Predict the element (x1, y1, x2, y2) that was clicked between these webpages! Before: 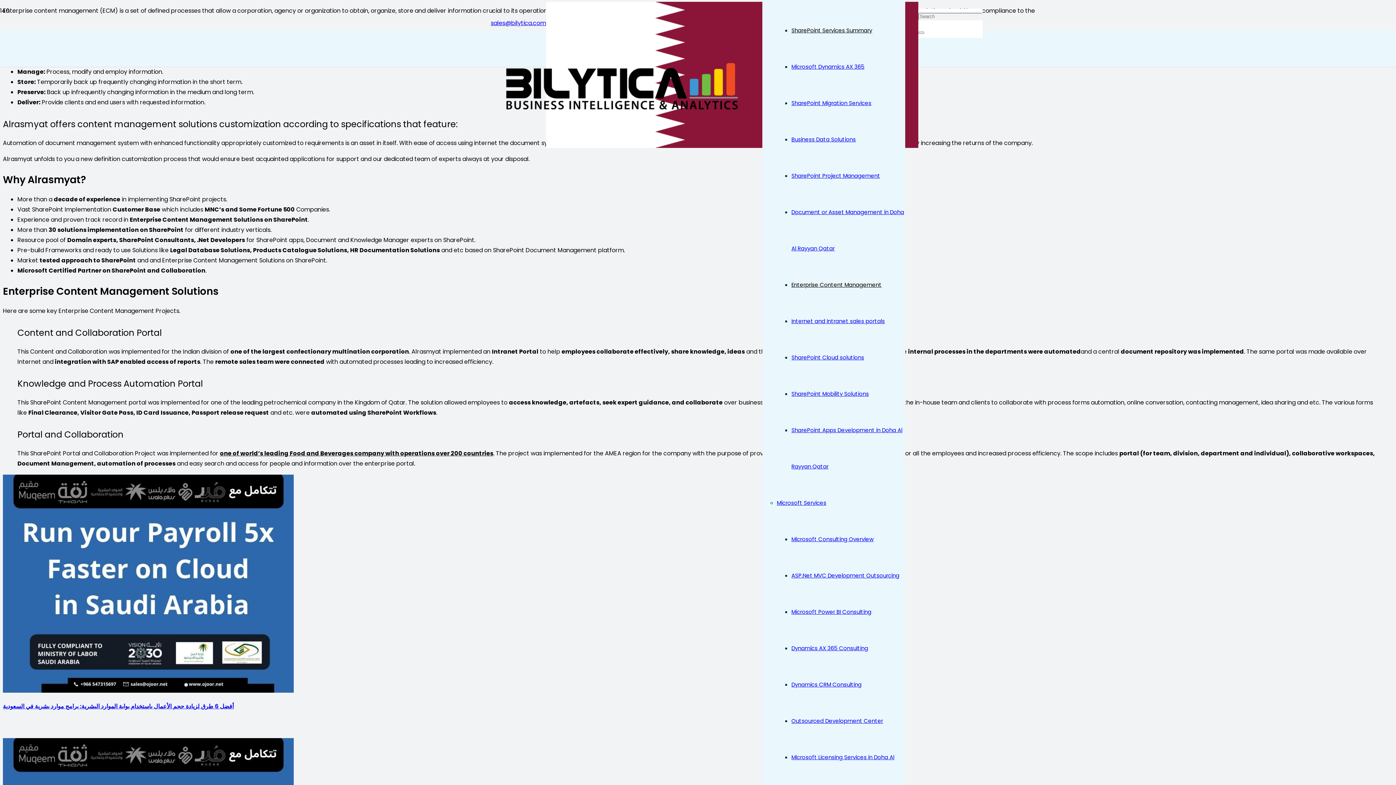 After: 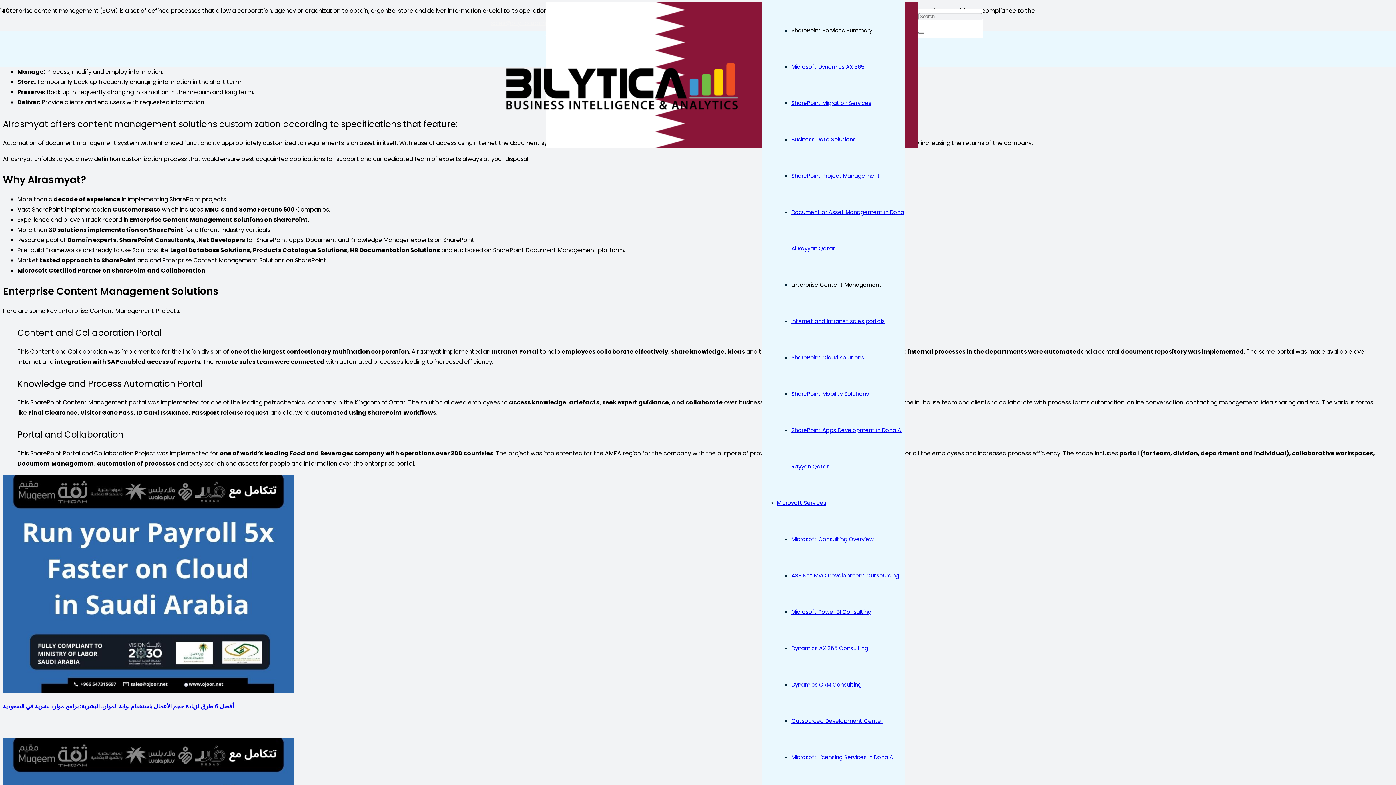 Action: bbox: (490, 18, 546, 27) label: sales@bilytica.com